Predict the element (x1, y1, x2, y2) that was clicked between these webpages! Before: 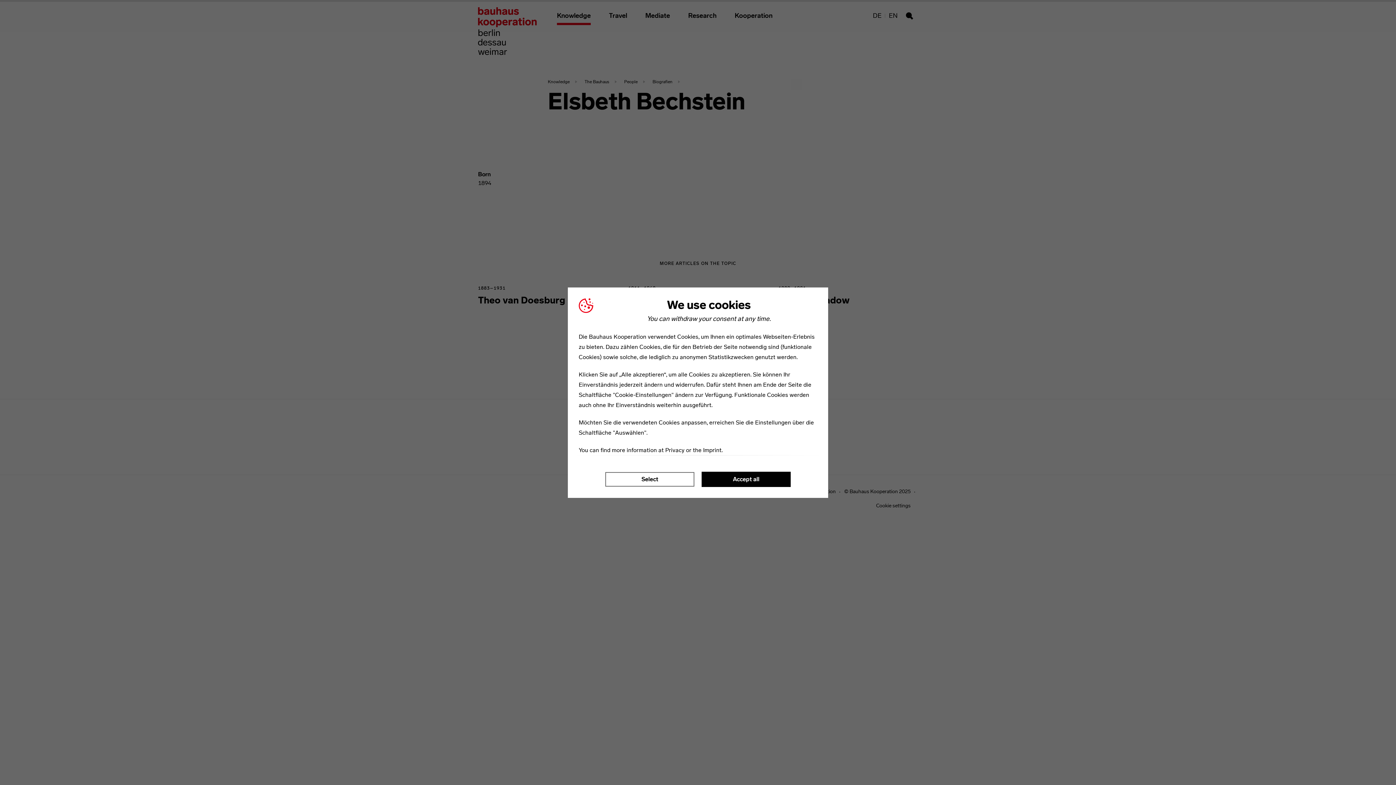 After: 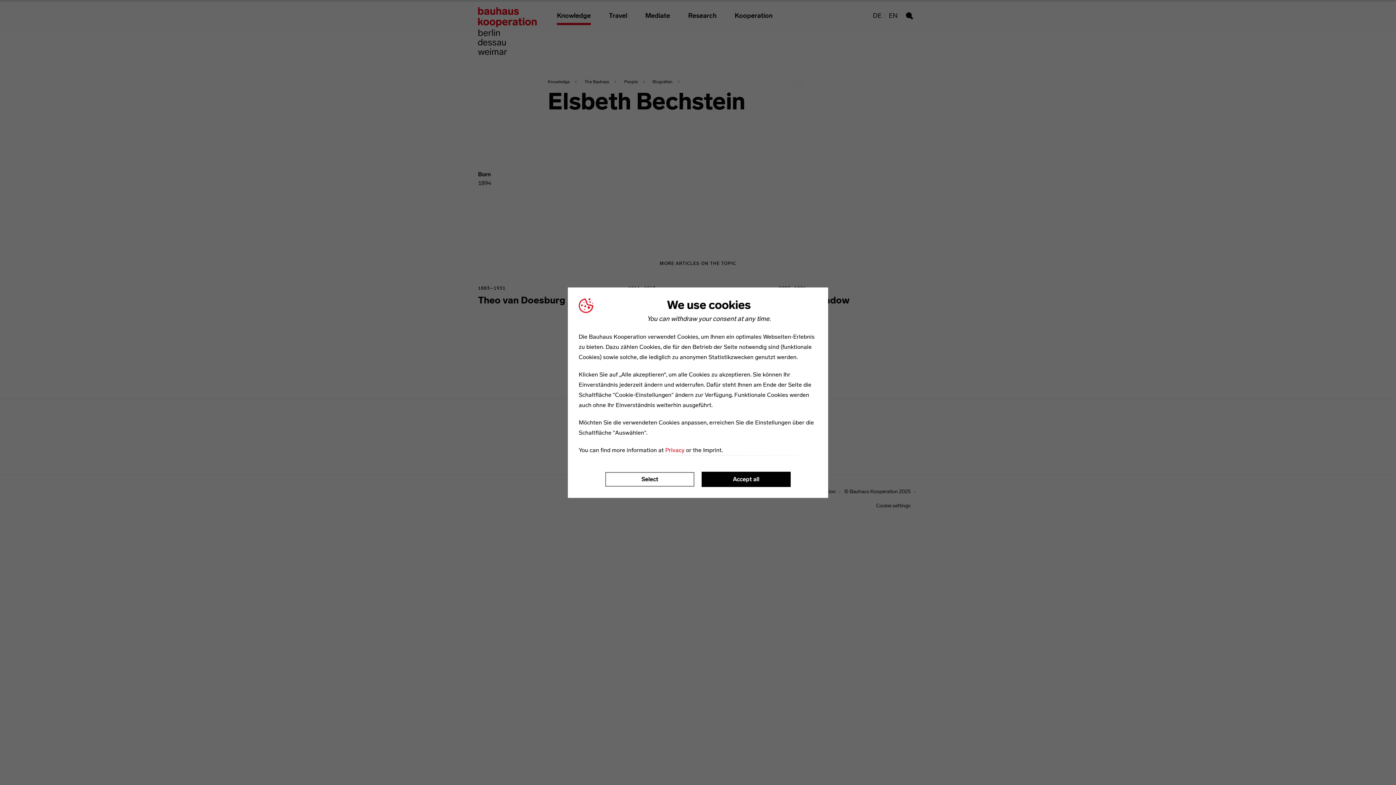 Action: label: Privacy bbox: (665, 446, 684, 453)